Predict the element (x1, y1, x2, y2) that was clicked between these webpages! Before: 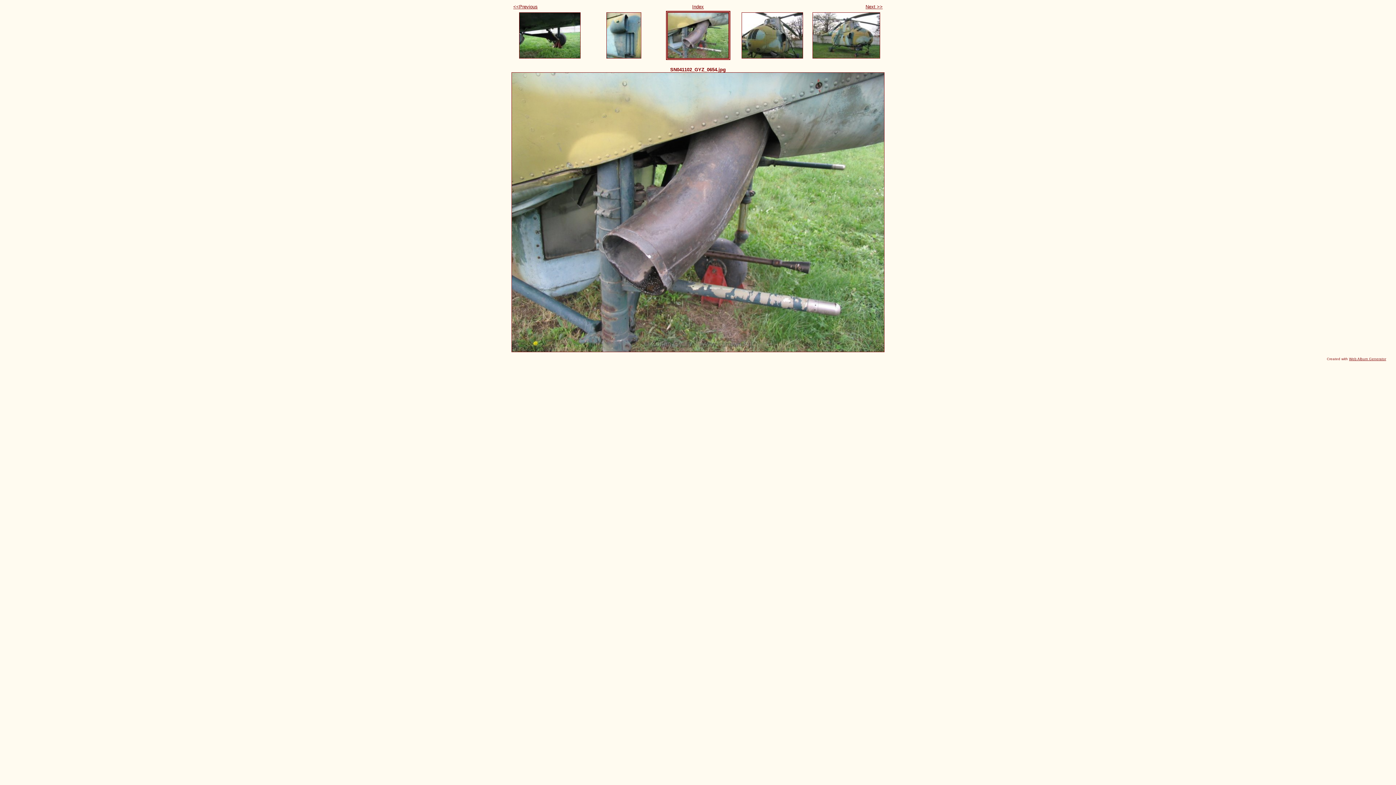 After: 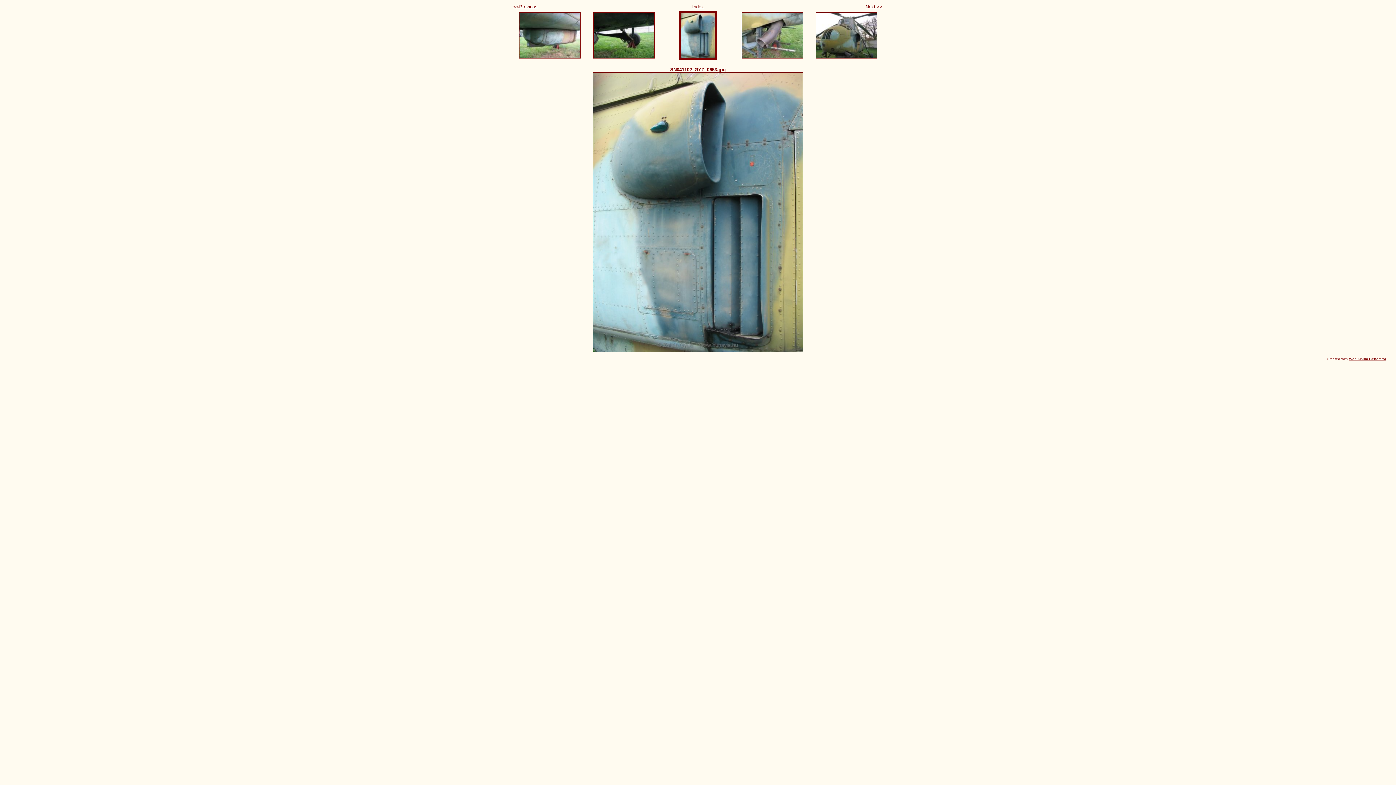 Action: label: <<Previous bbox: (513, 4, 537, 9)